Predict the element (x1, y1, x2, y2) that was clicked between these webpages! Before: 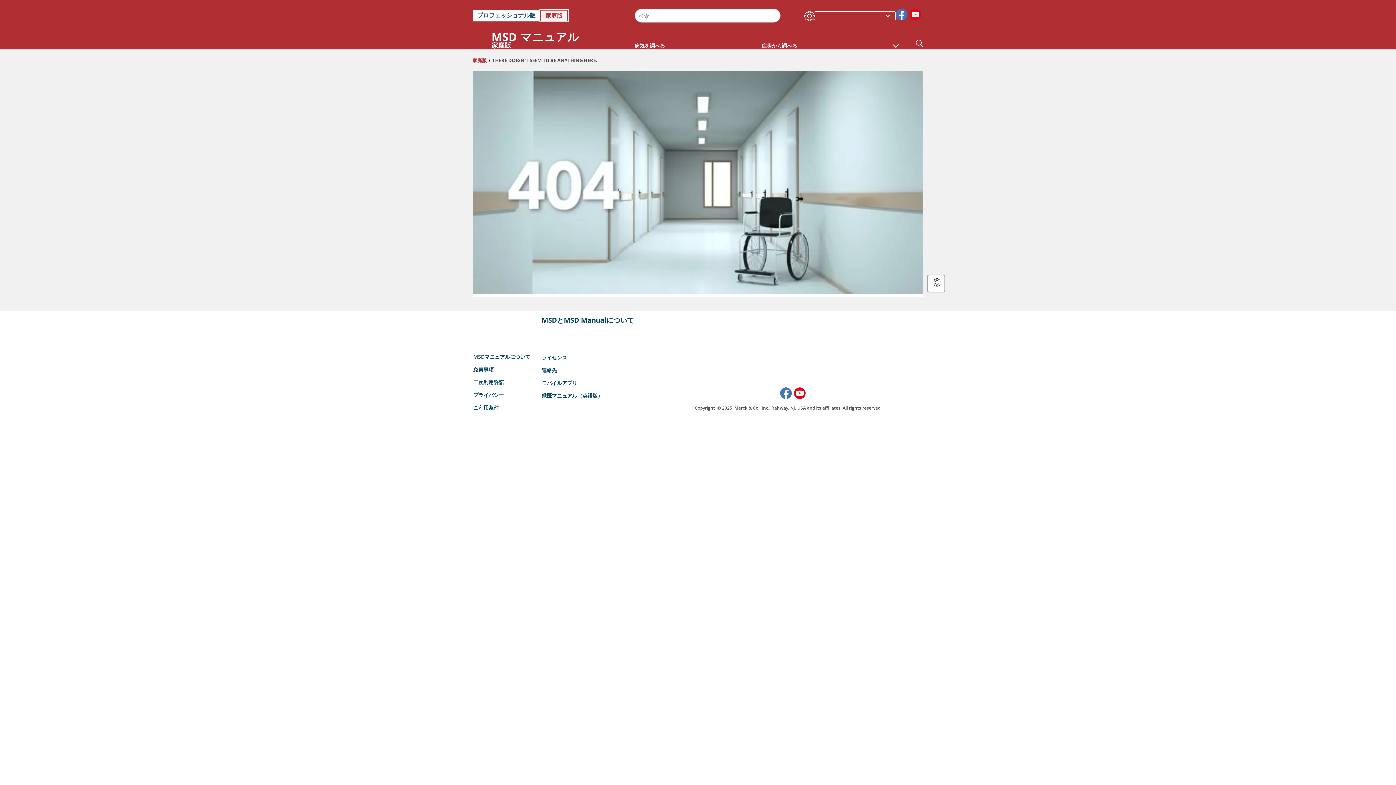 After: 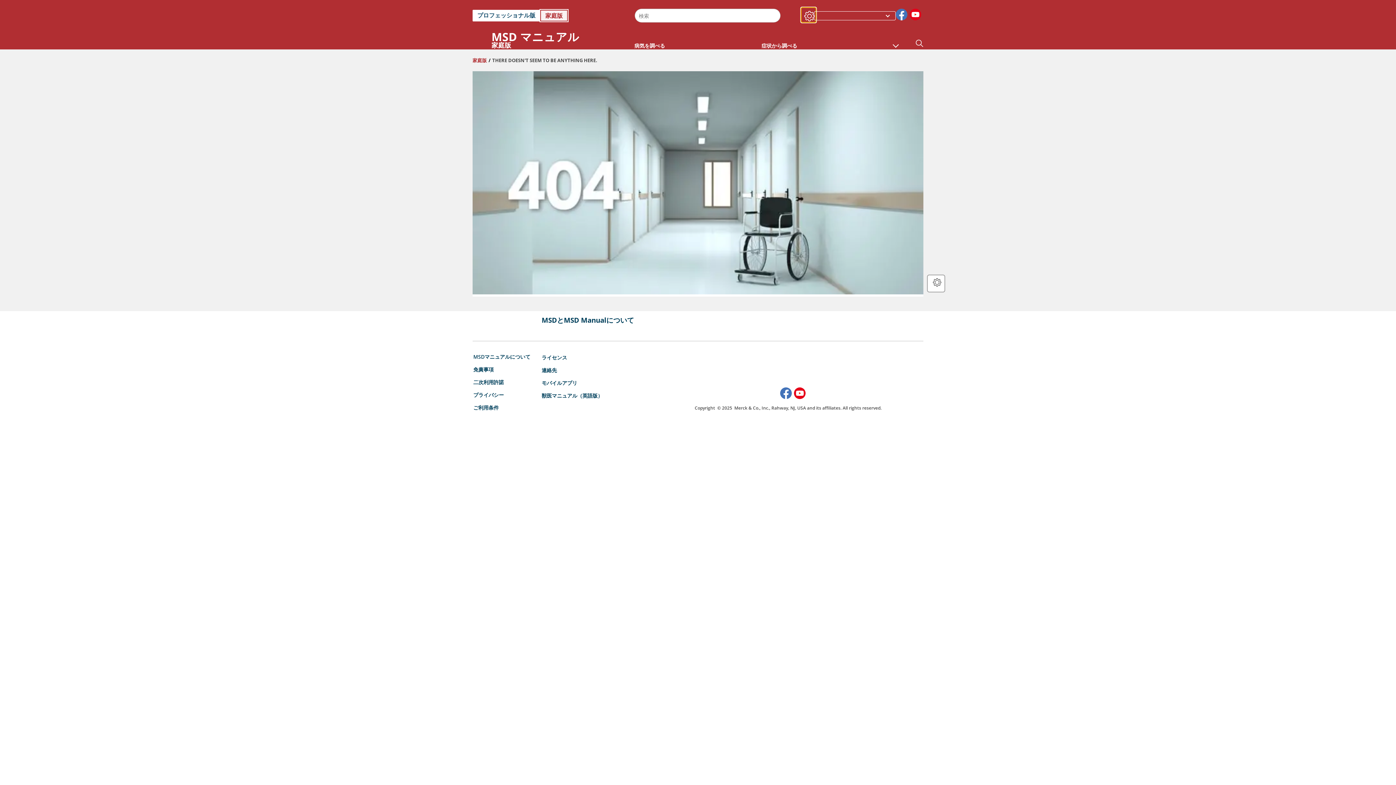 Action: label: Settings bbox: (801, 7, 815, 21)